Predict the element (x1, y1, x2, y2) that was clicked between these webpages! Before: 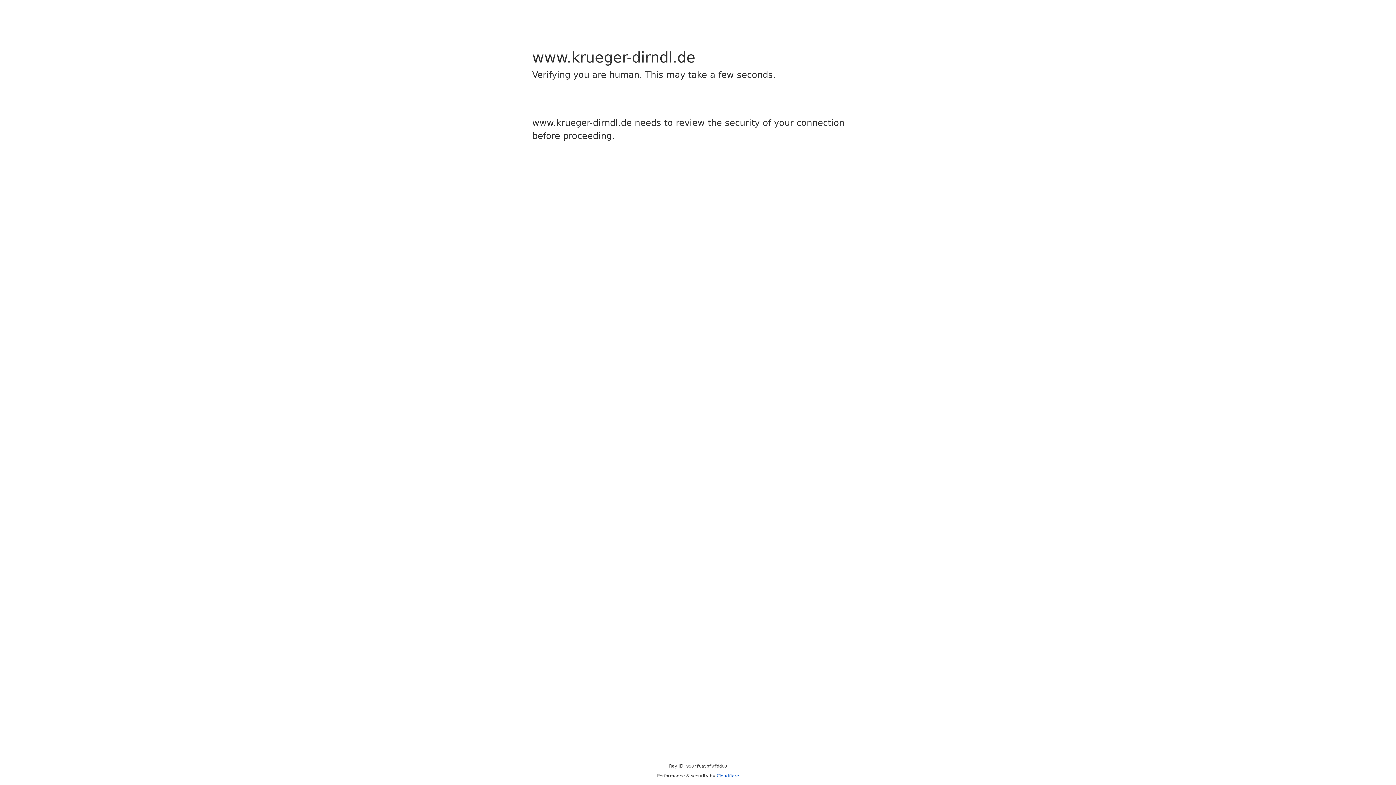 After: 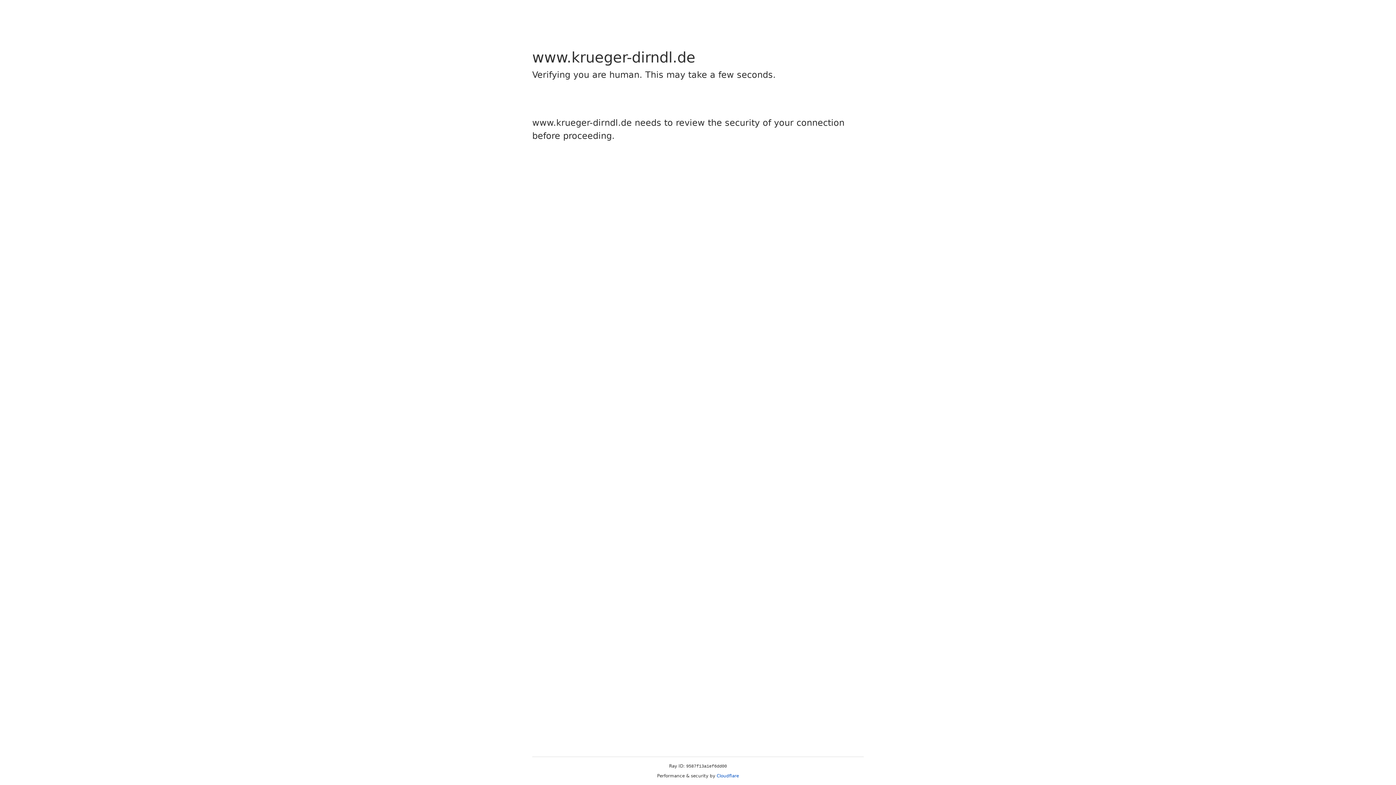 Action: bbox: (716, 773, 739, 778) label: Cloudflare